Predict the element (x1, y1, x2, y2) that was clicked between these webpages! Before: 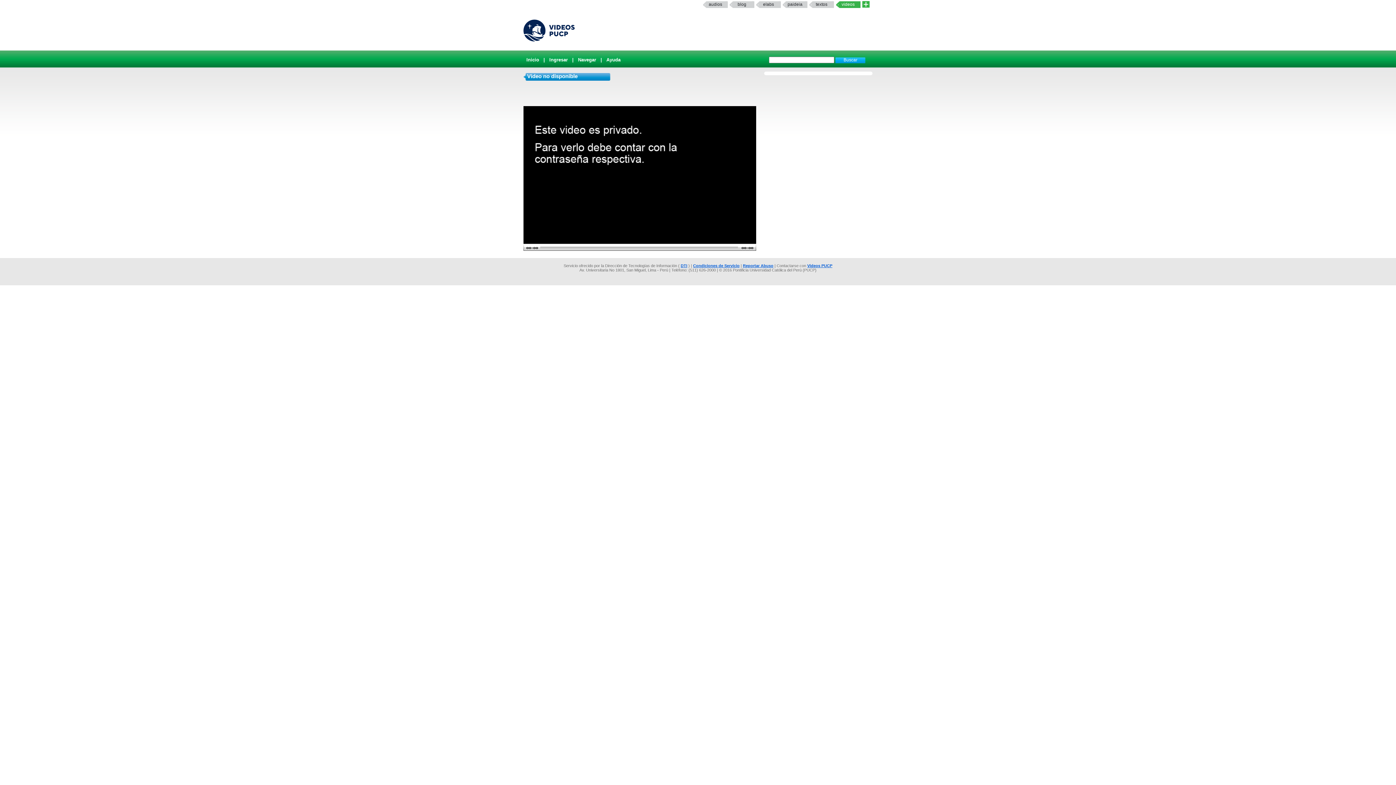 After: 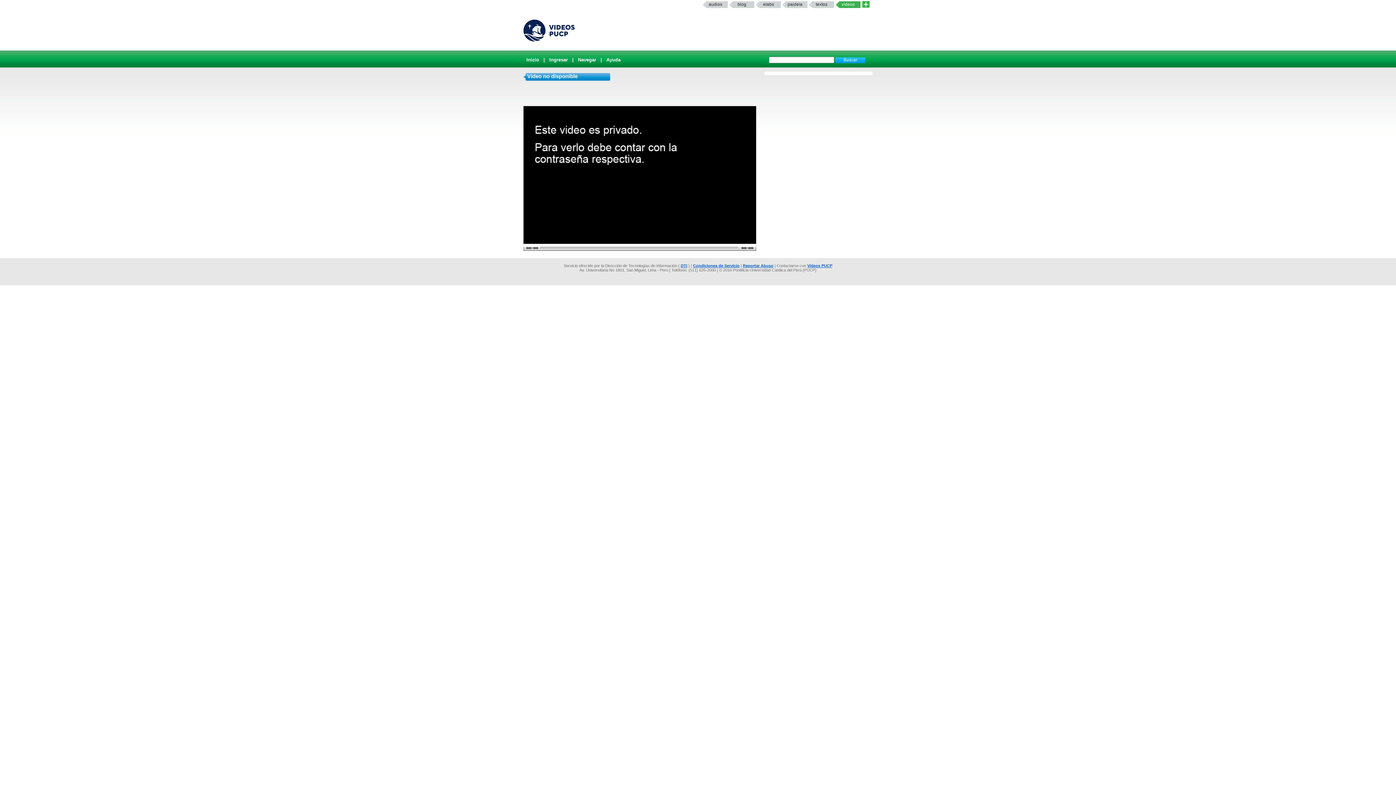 Action: bbox: (782, 1, 807, 8) label: paideia